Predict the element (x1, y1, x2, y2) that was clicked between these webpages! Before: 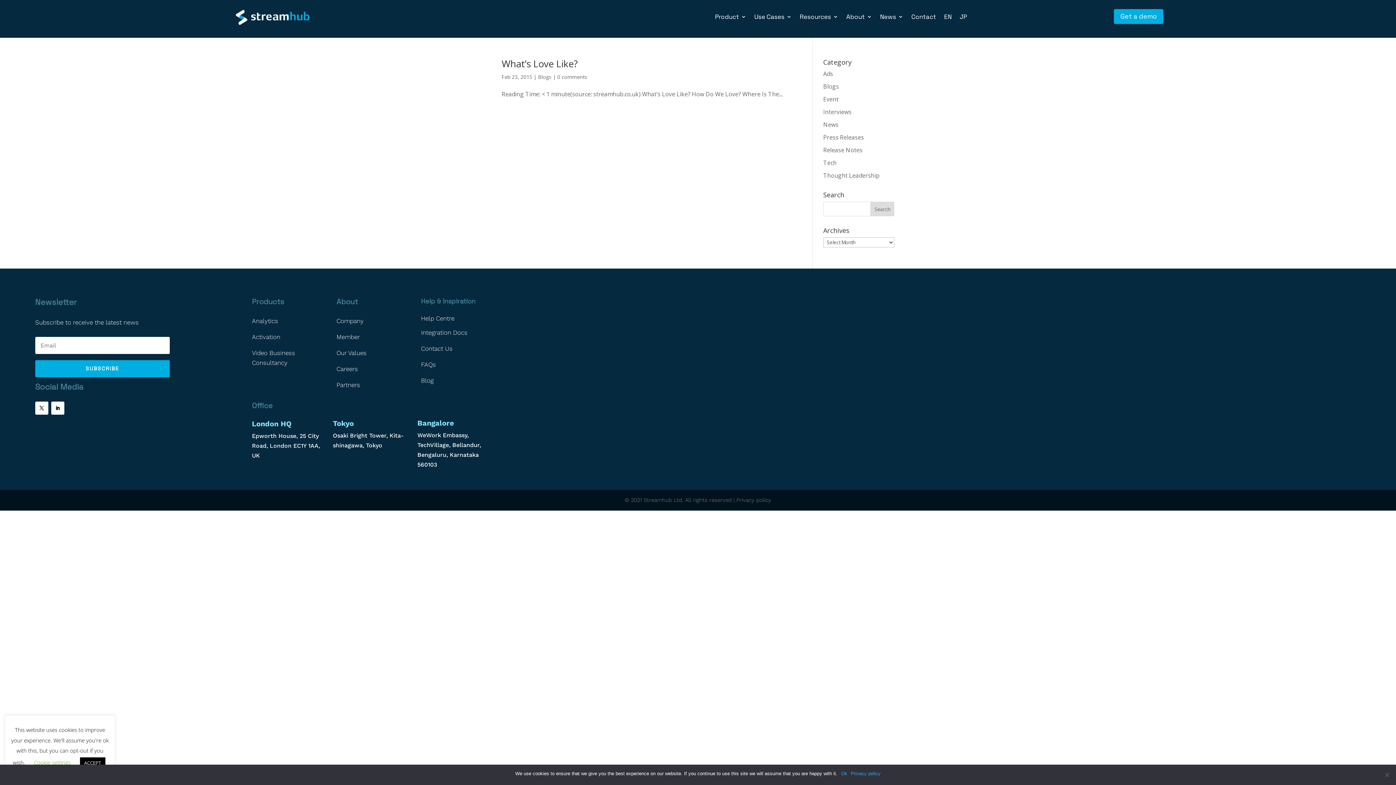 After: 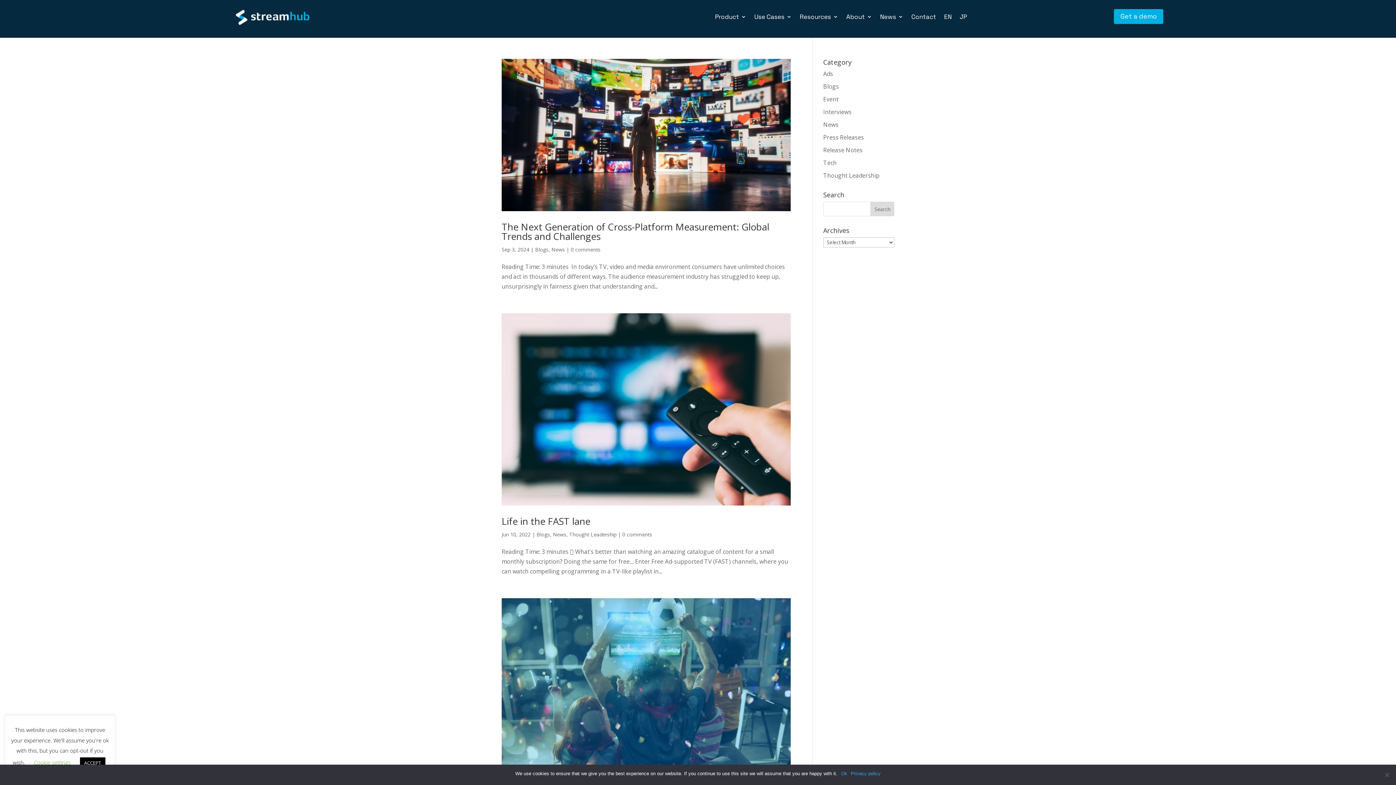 Action: bbox: (823, 82, 839, 90) label: Blogs